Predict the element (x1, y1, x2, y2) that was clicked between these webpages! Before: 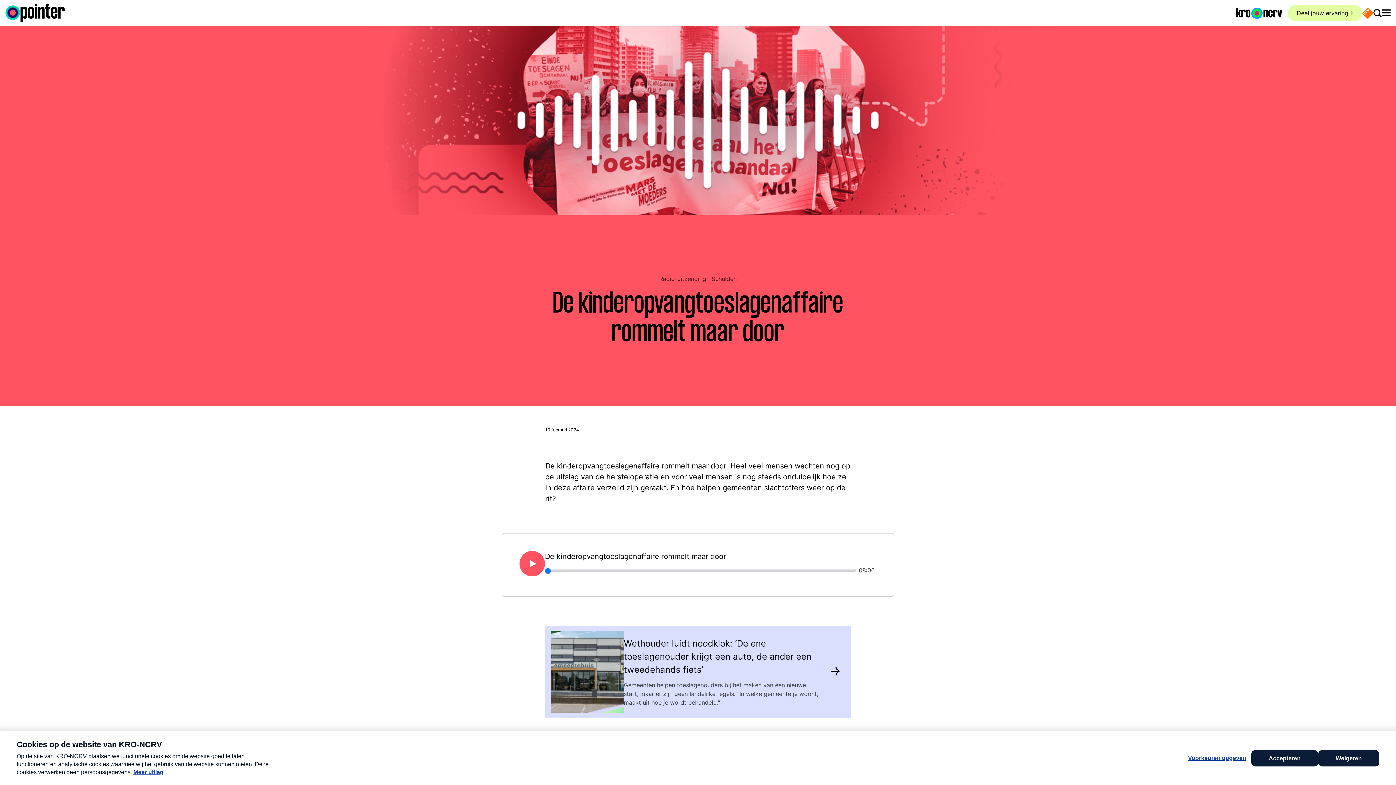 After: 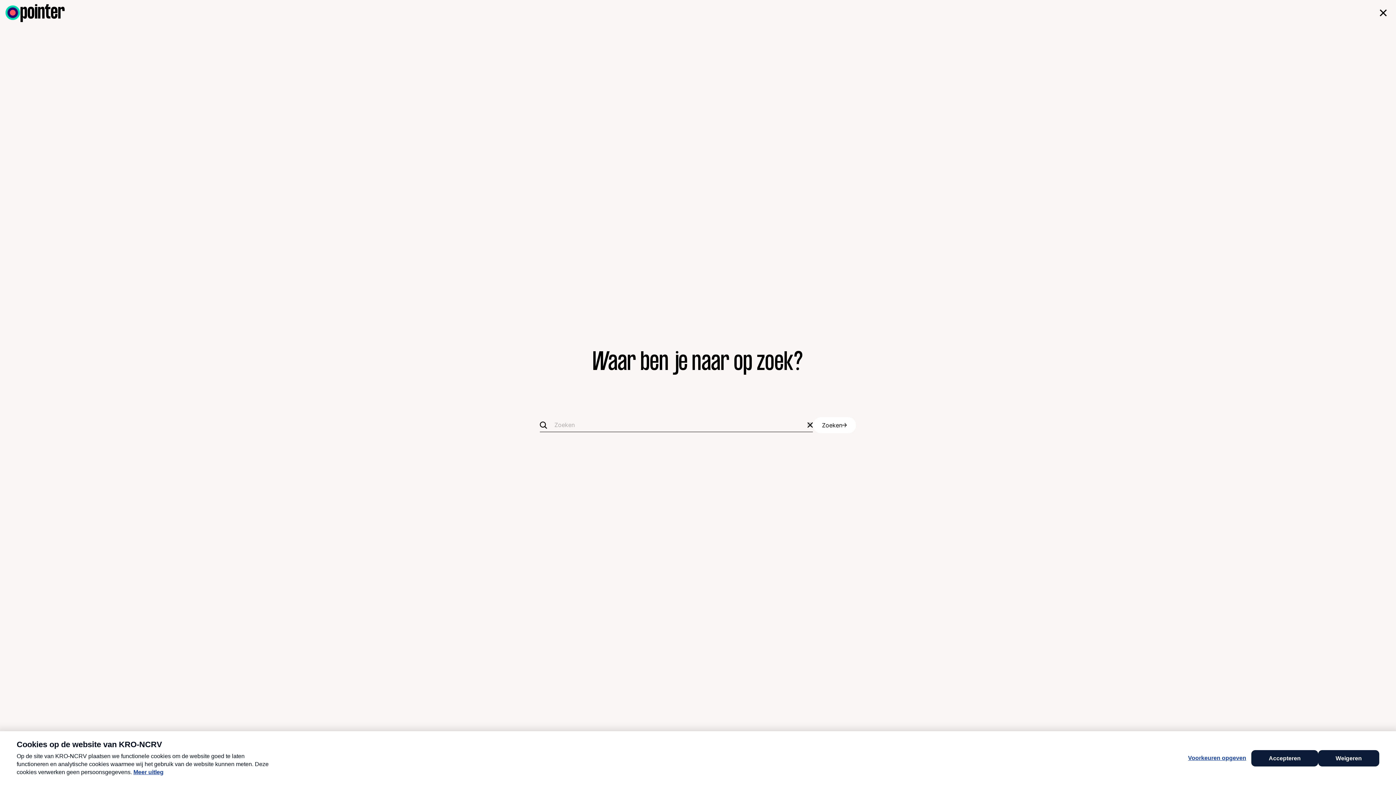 Action: bbox: (1373, 6, 1382, 19) label: Zoek door de site